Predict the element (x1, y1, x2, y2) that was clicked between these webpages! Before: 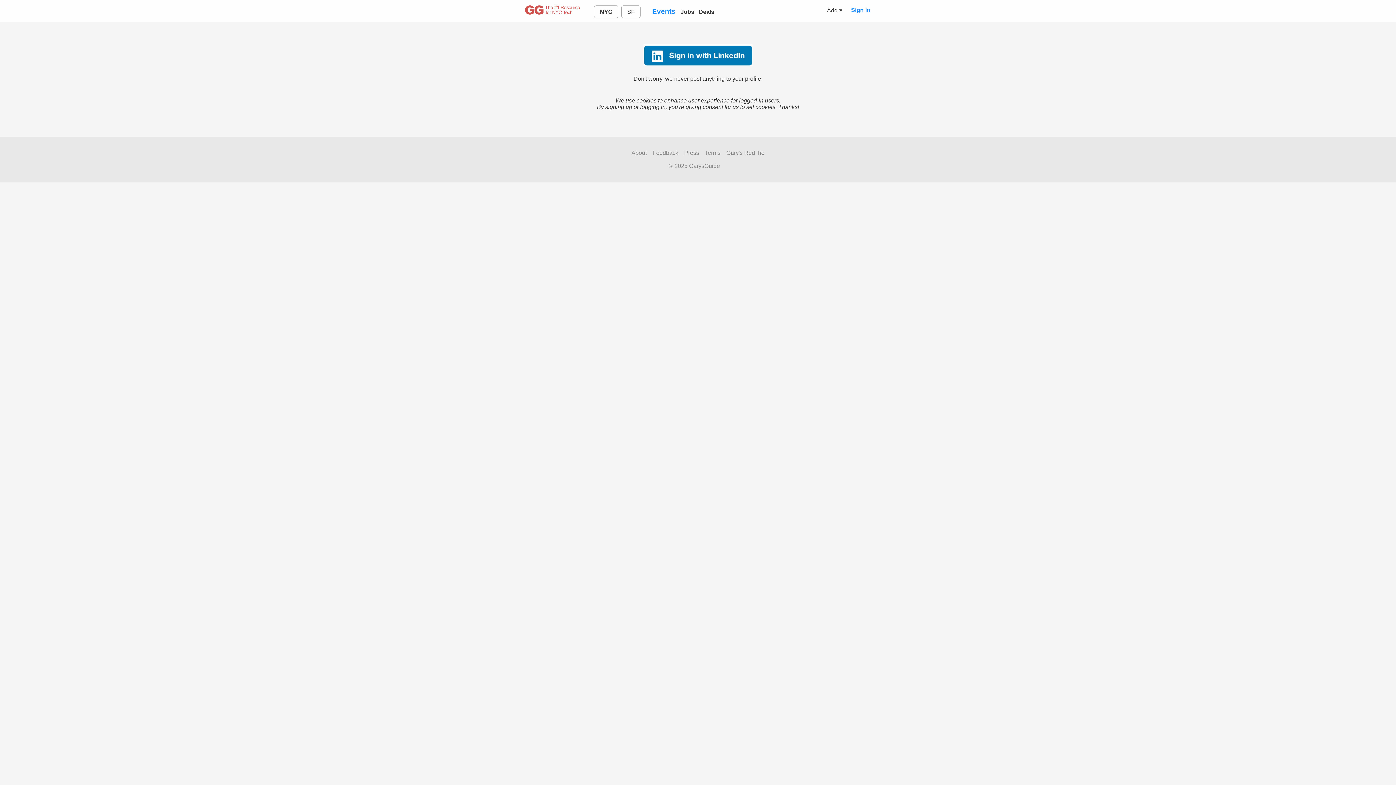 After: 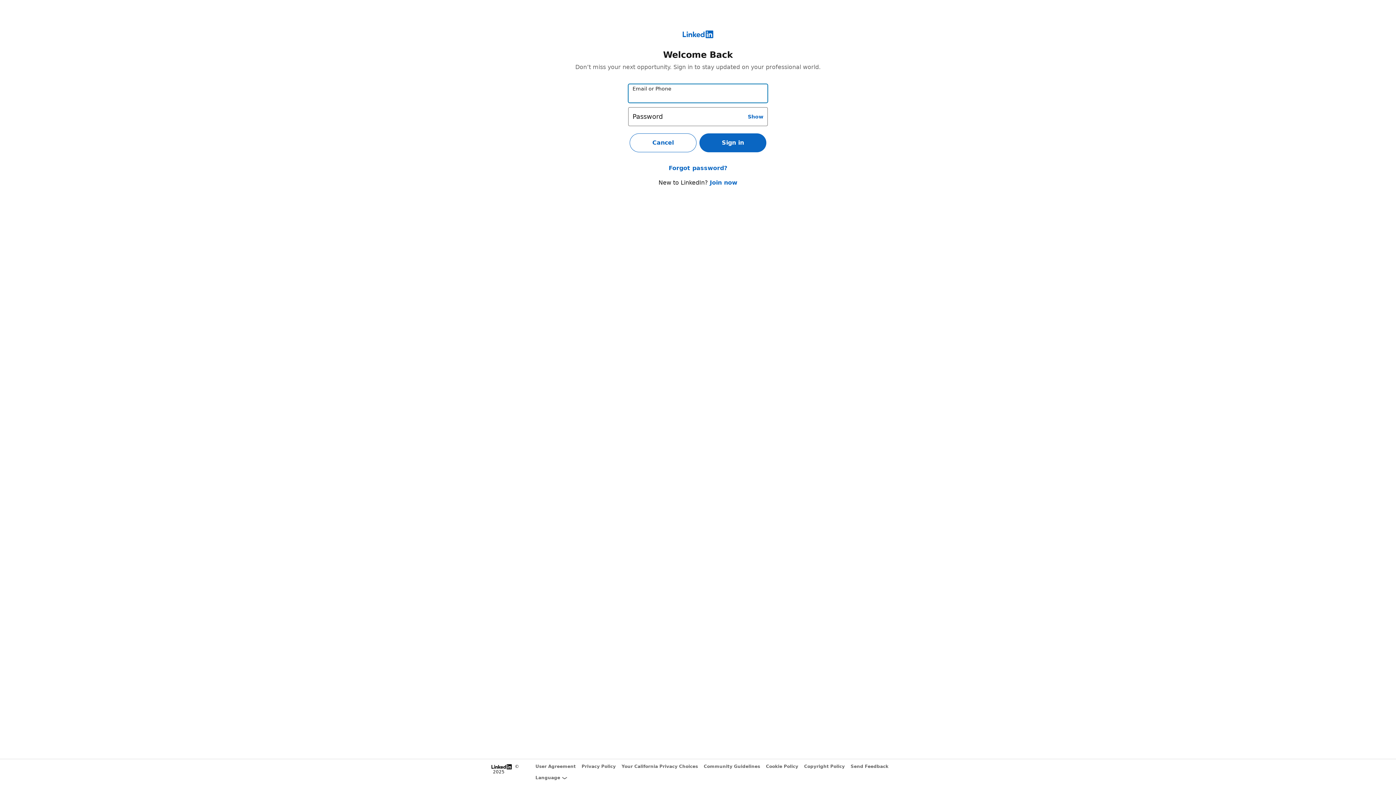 Action: bbox: (643, 61, 752, 67)